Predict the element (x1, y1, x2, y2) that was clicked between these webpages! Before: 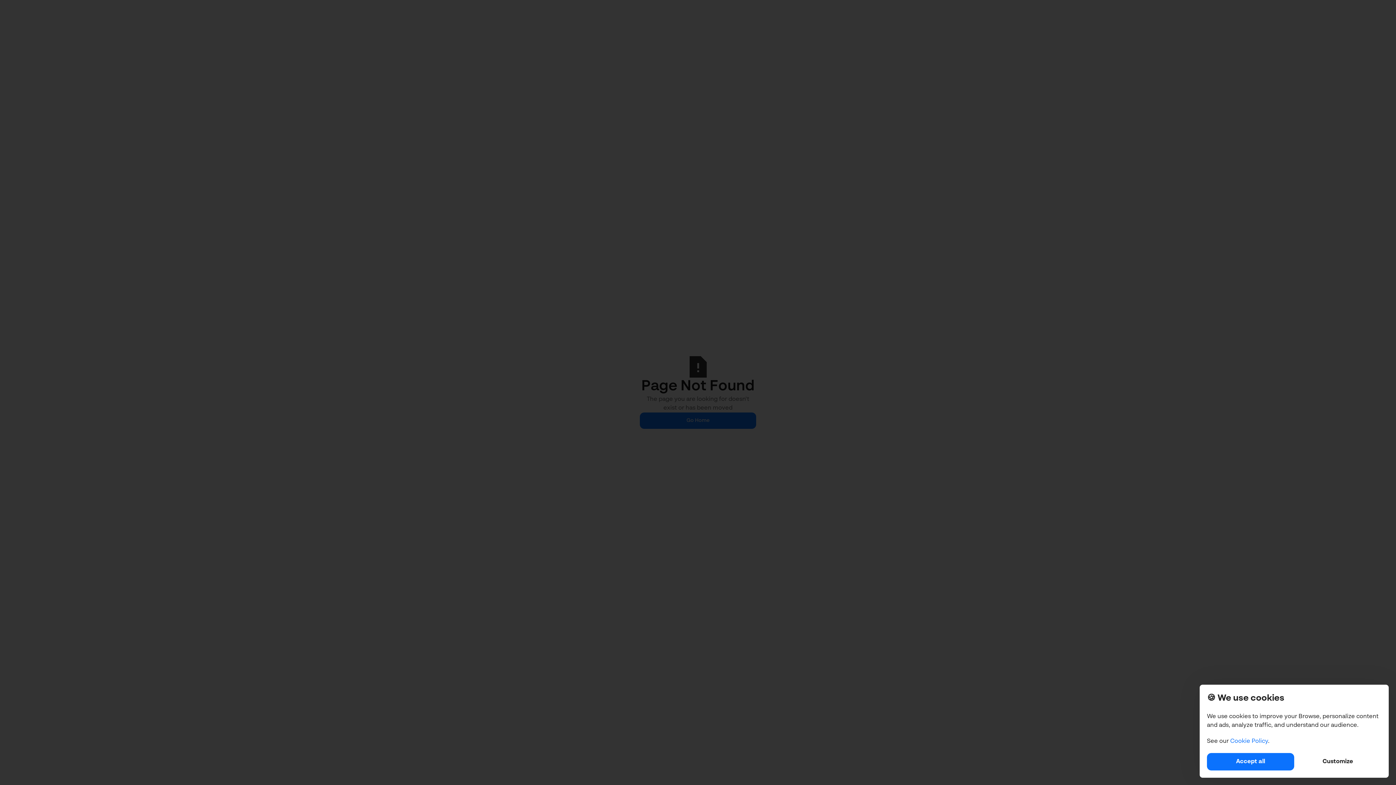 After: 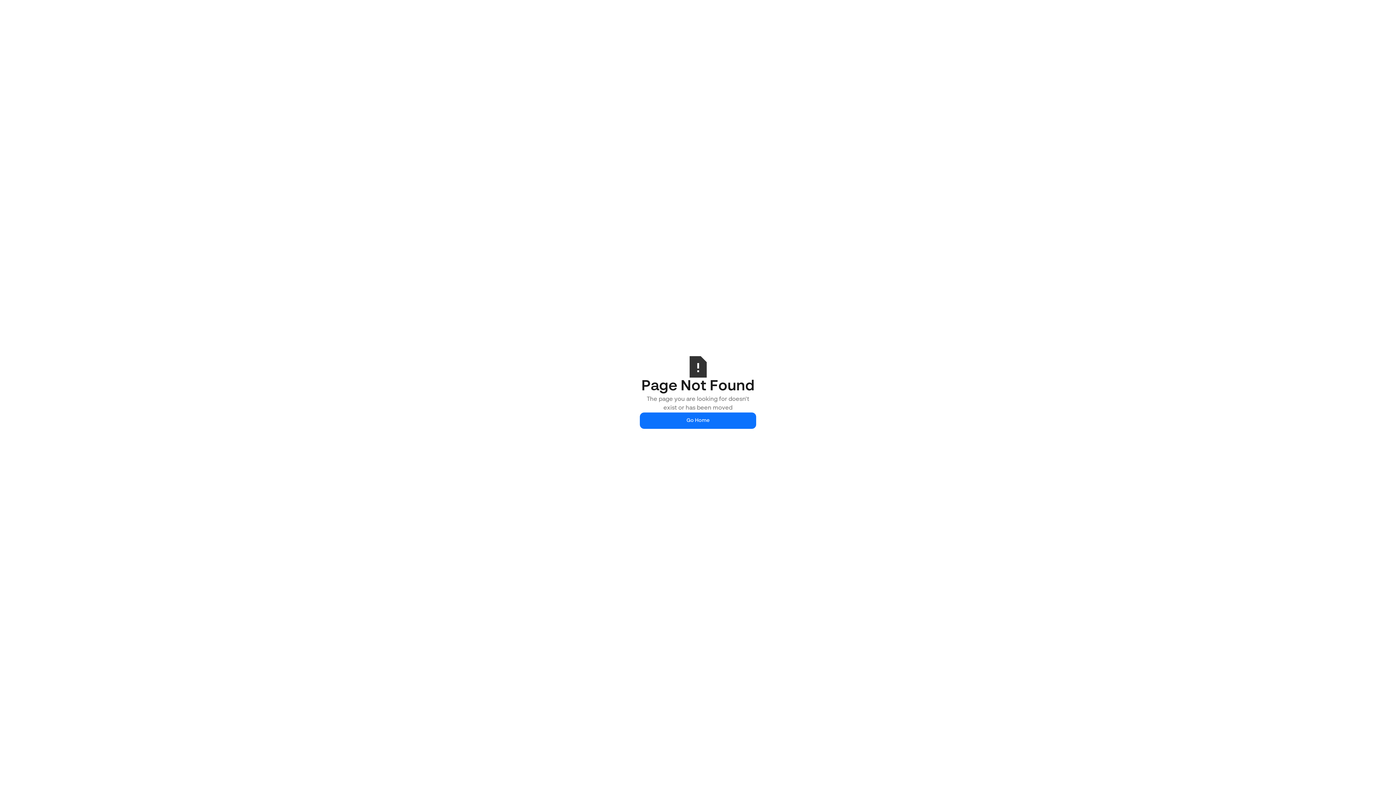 Action: label: Accept all bbox: (1207, 753, 1294, 770)